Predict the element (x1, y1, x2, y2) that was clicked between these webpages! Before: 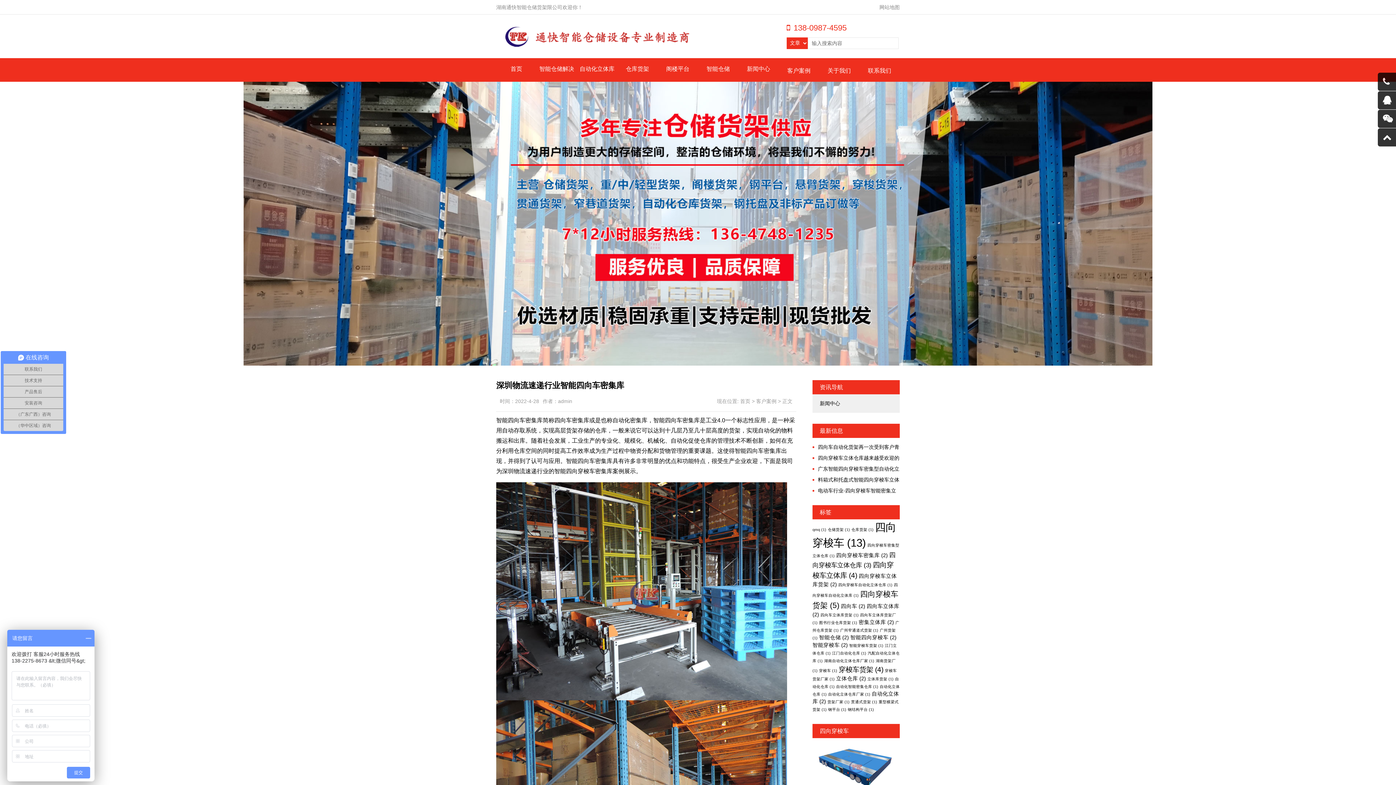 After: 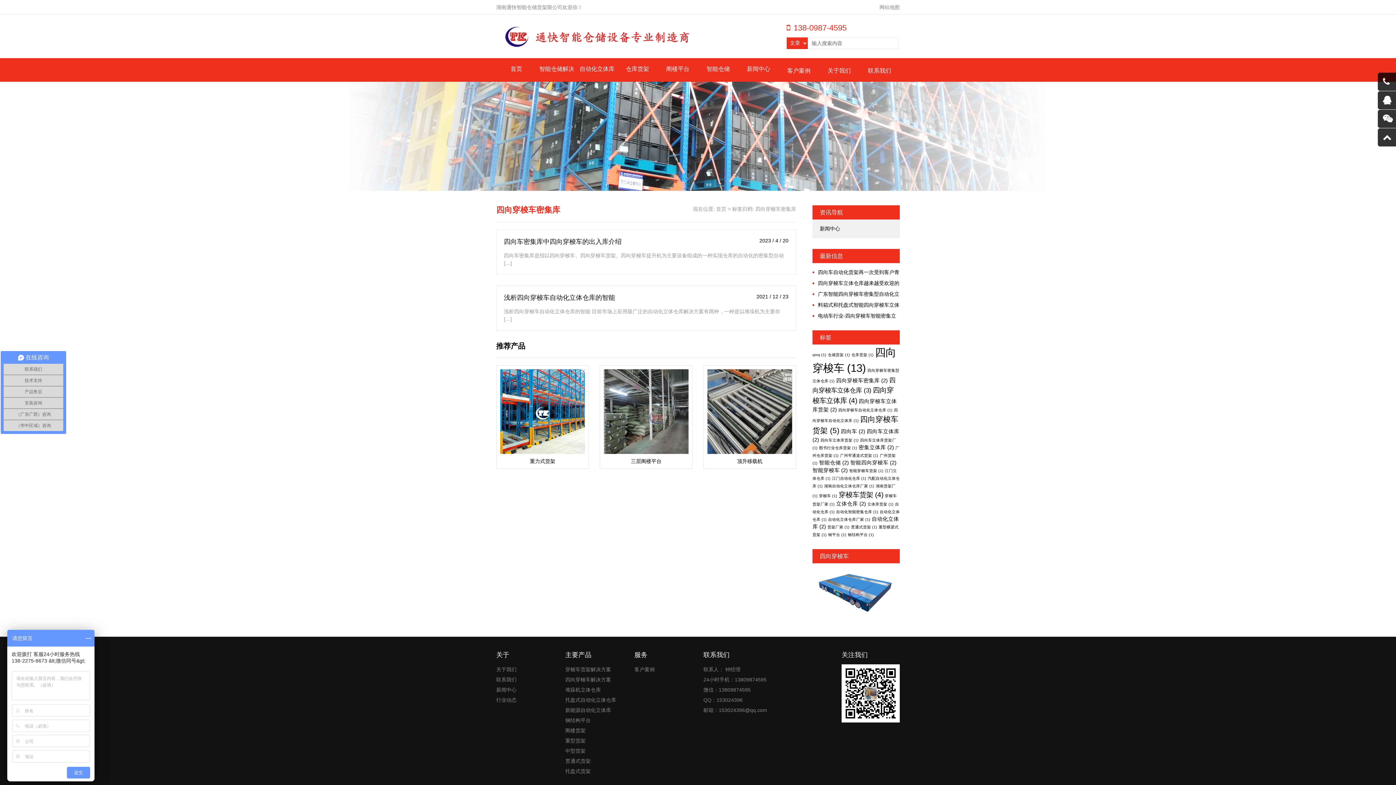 Action: bbox: (836, 552, 888, 558) label: 四向穿梭车密集库 (2个项目)